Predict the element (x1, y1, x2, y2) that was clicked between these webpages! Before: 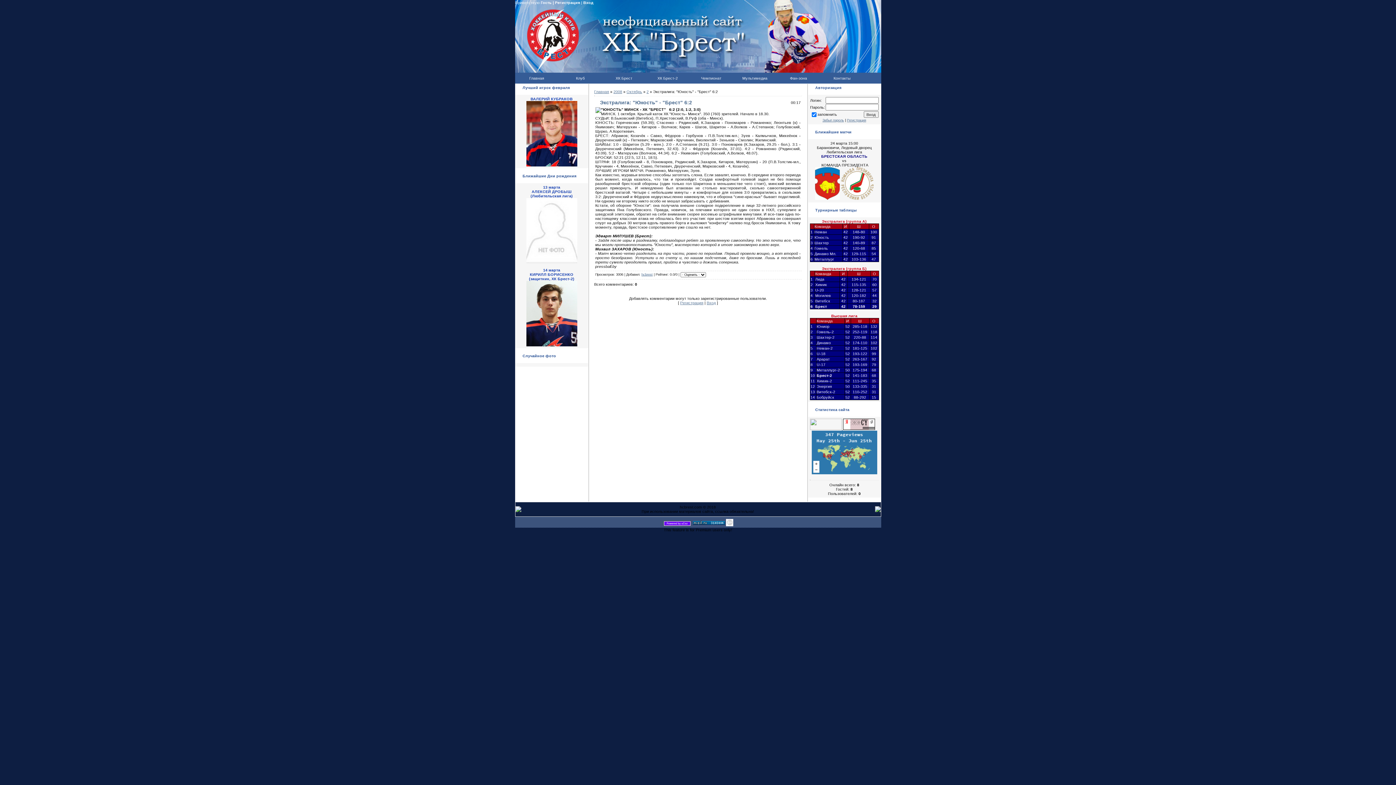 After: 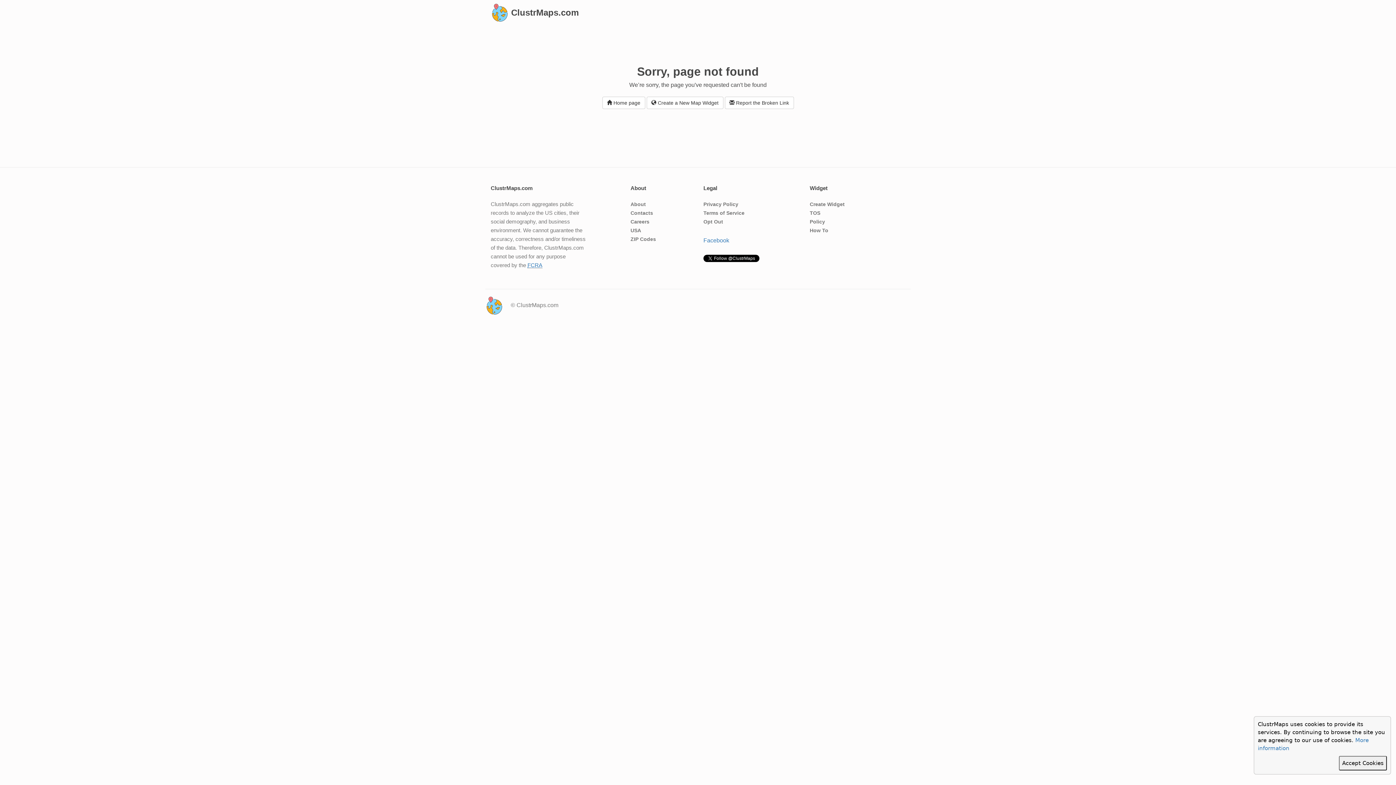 Action: bbox: (811, 470, 877, 475)